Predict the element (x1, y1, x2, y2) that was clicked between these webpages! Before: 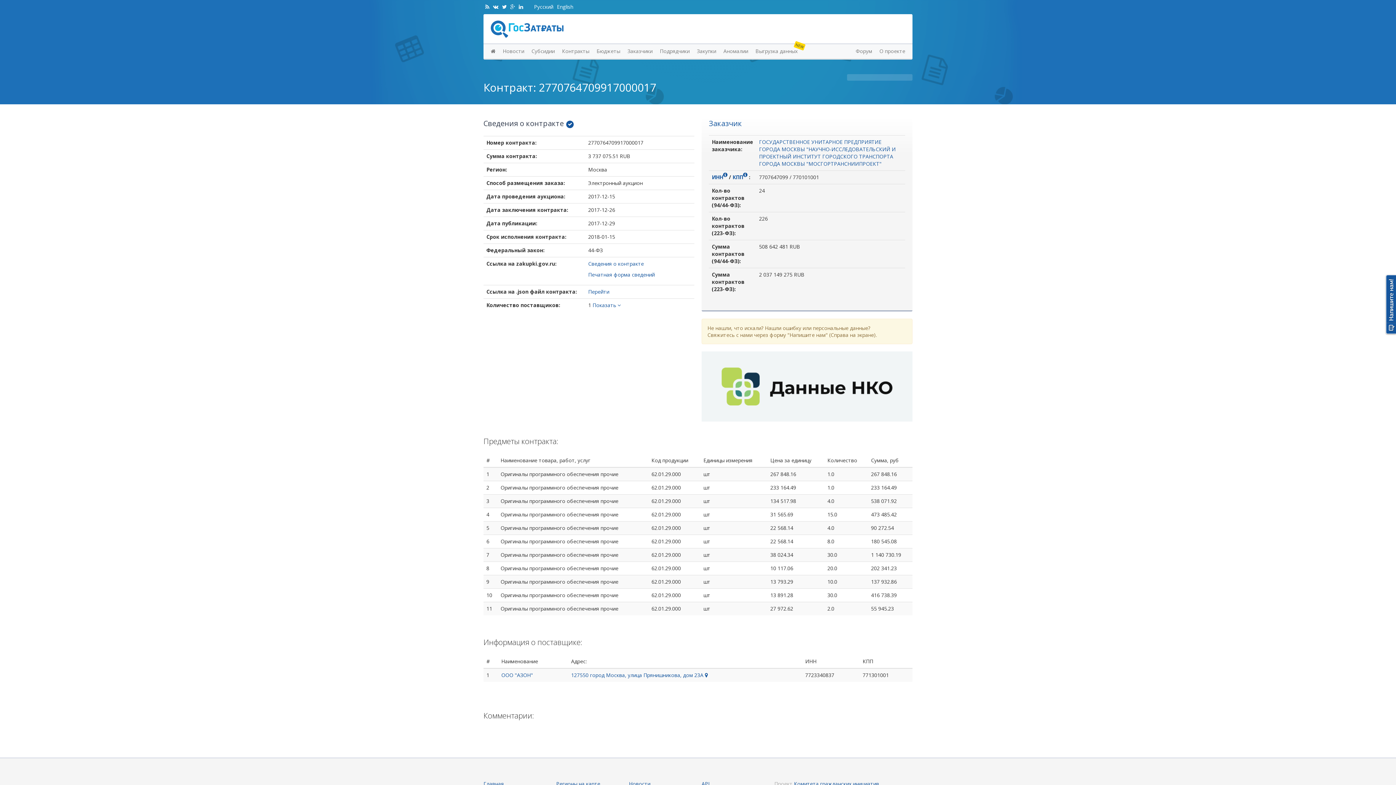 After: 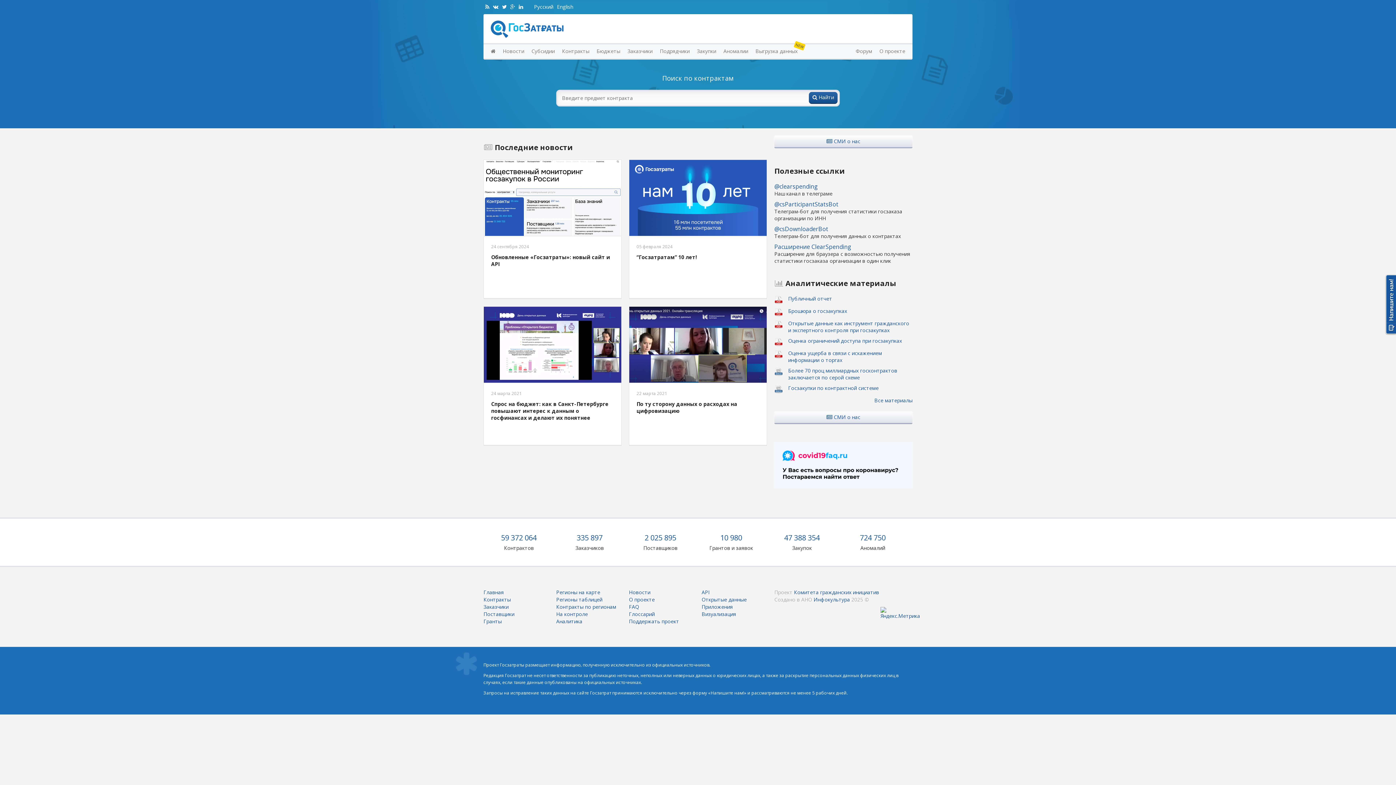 Action: bbox: (532, 3, 555, 10) label: Русский